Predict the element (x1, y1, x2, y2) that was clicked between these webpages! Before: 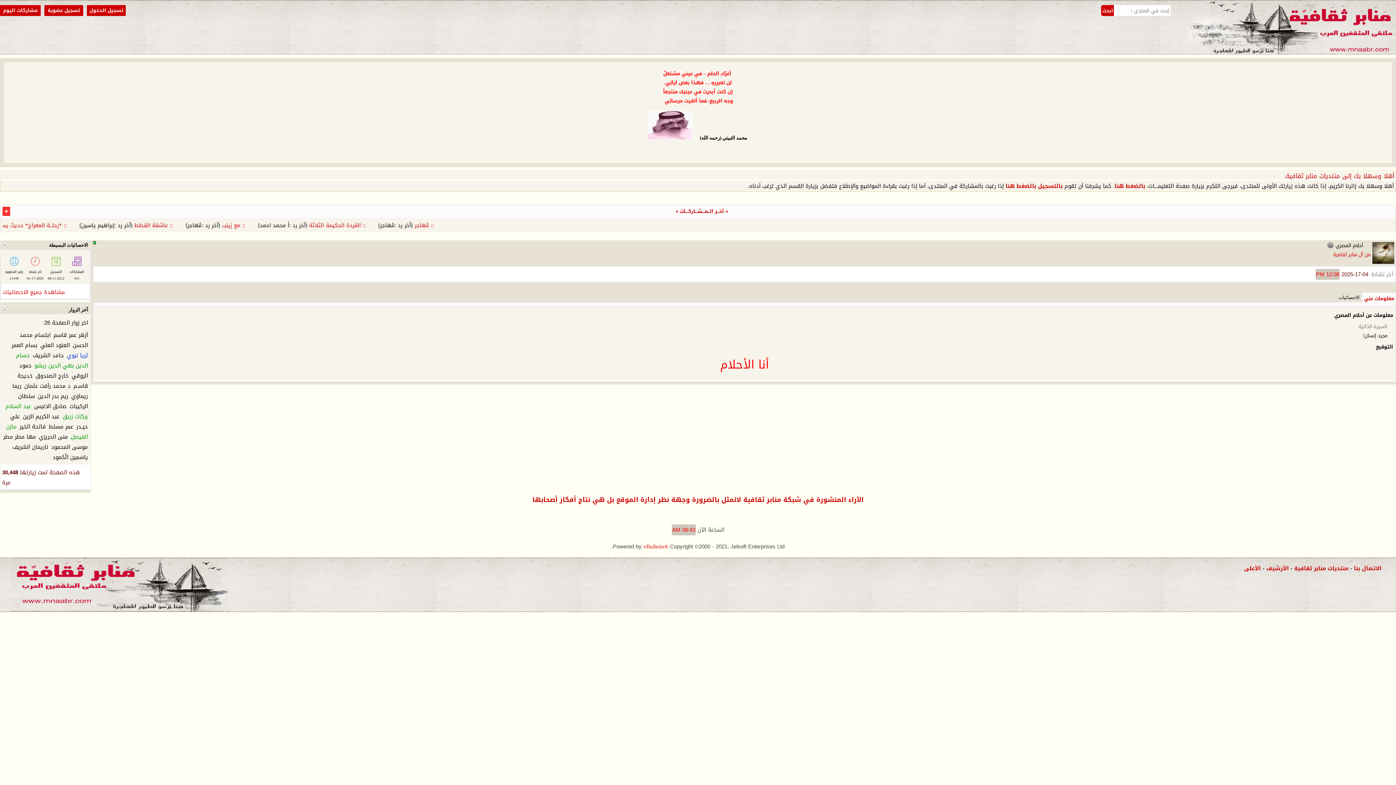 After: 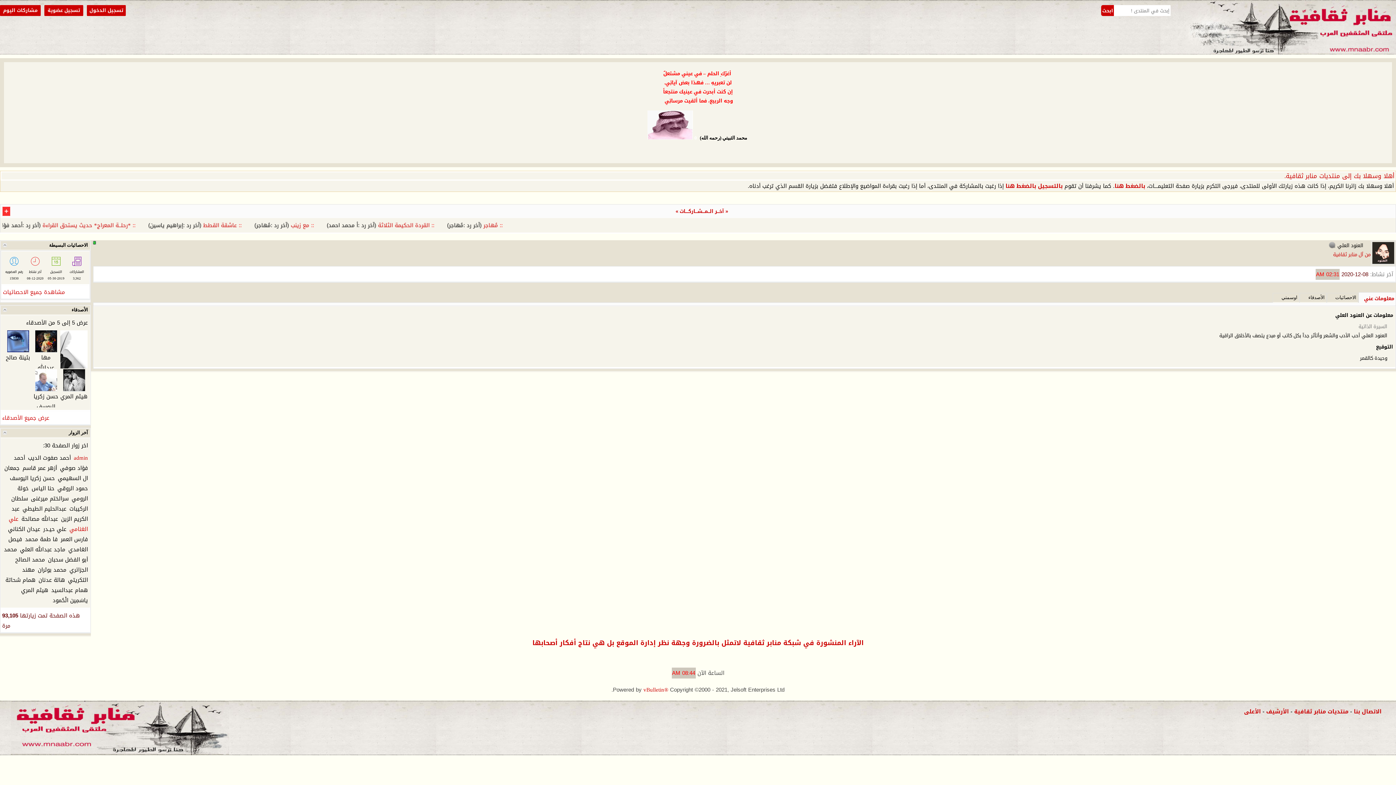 Action: bbox: (40, 340, 69, 350) label: العنود العلي